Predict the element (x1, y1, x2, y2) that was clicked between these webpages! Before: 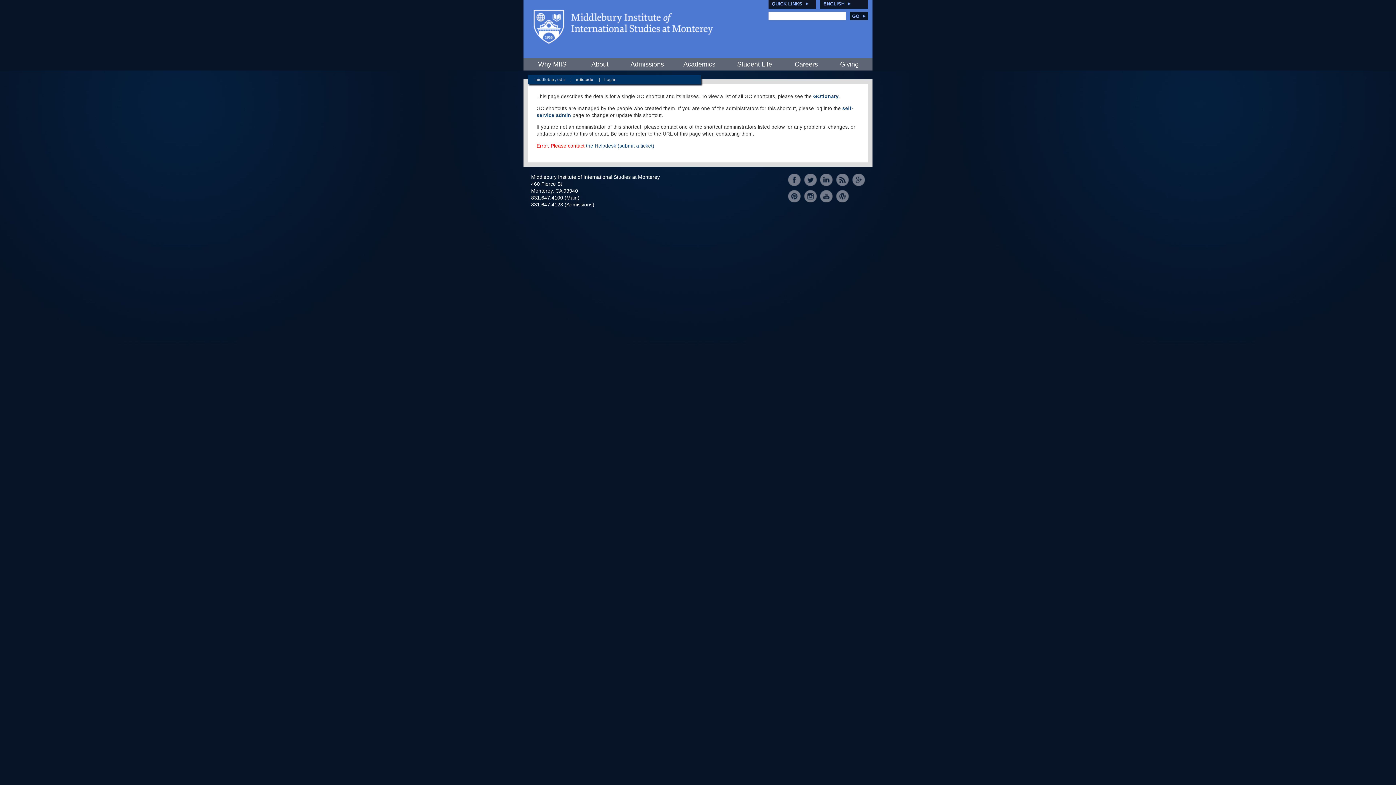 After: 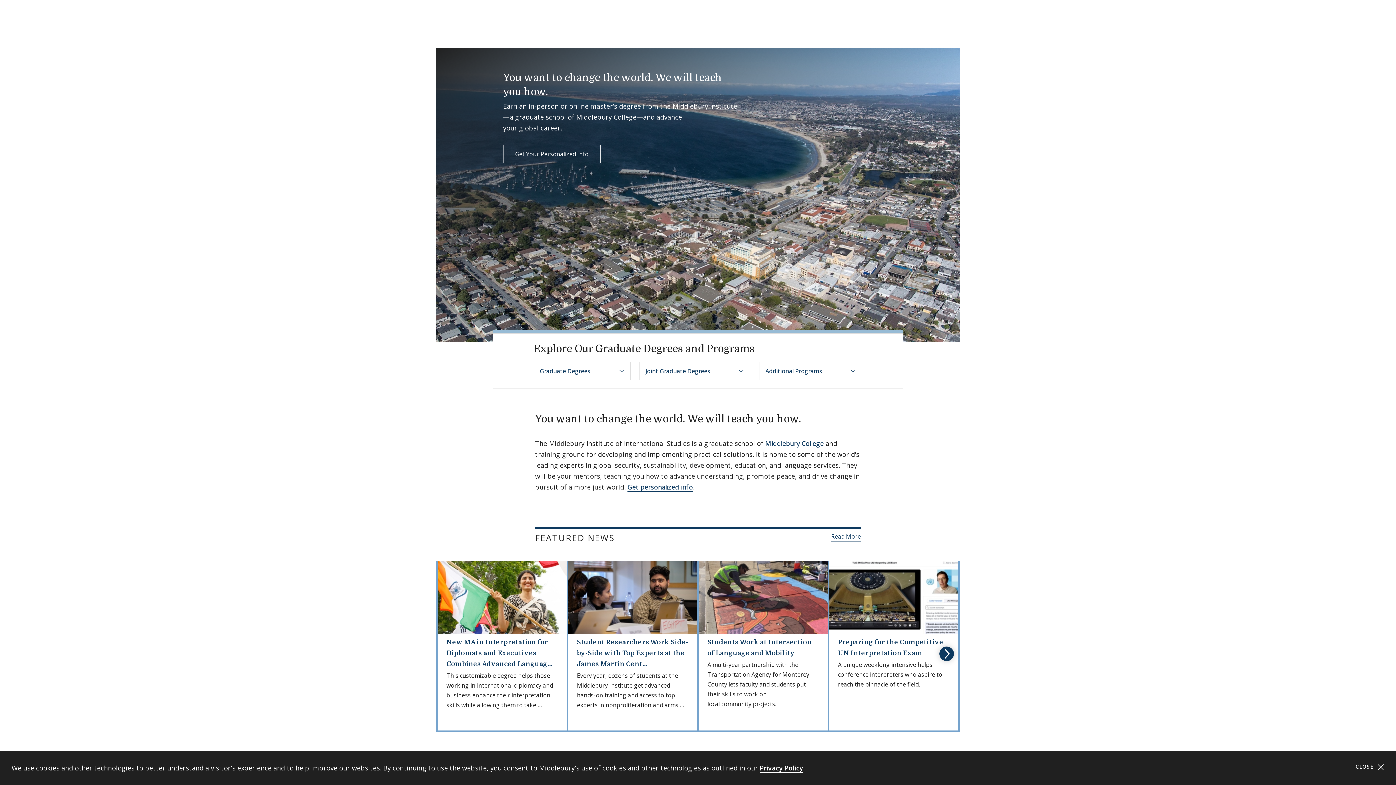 Action: bbox: (533, 9, 714, 46)